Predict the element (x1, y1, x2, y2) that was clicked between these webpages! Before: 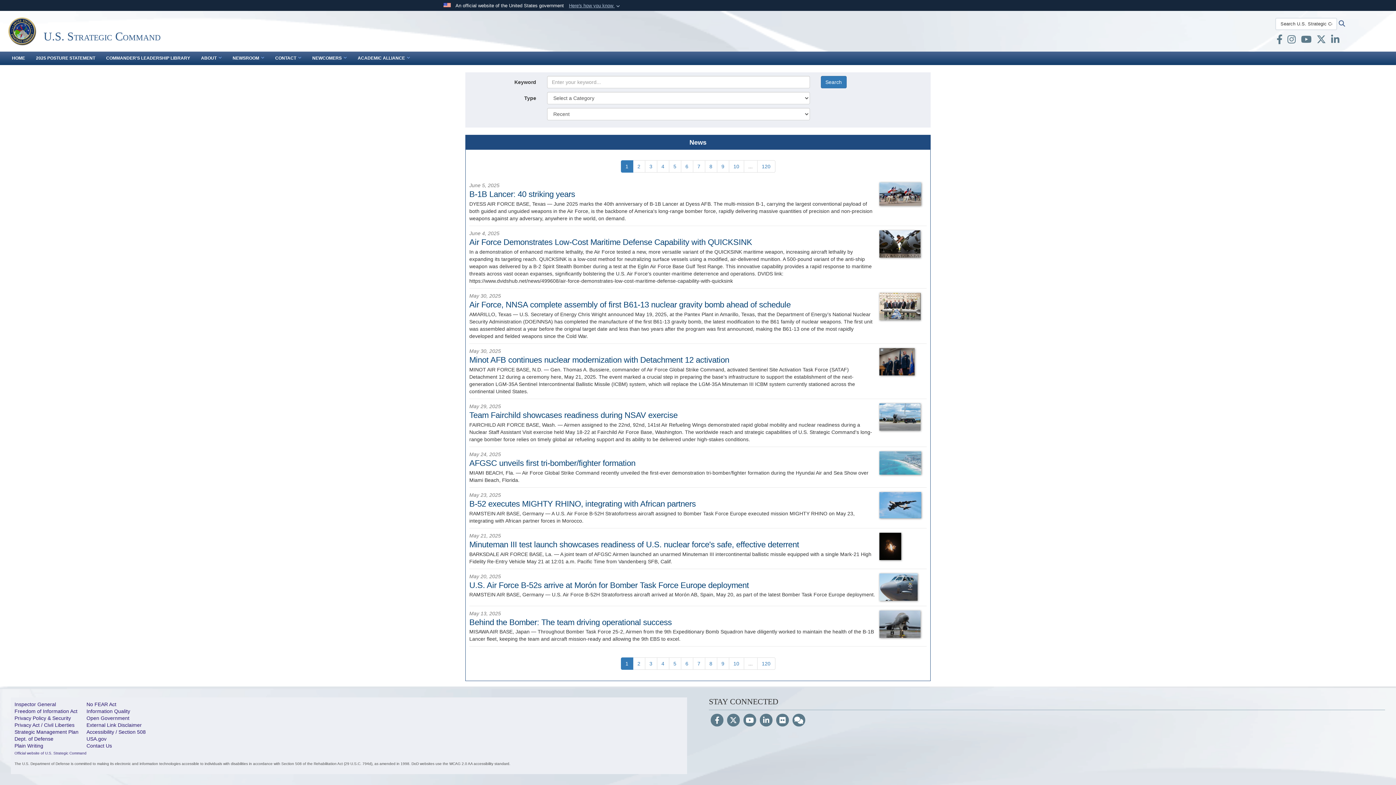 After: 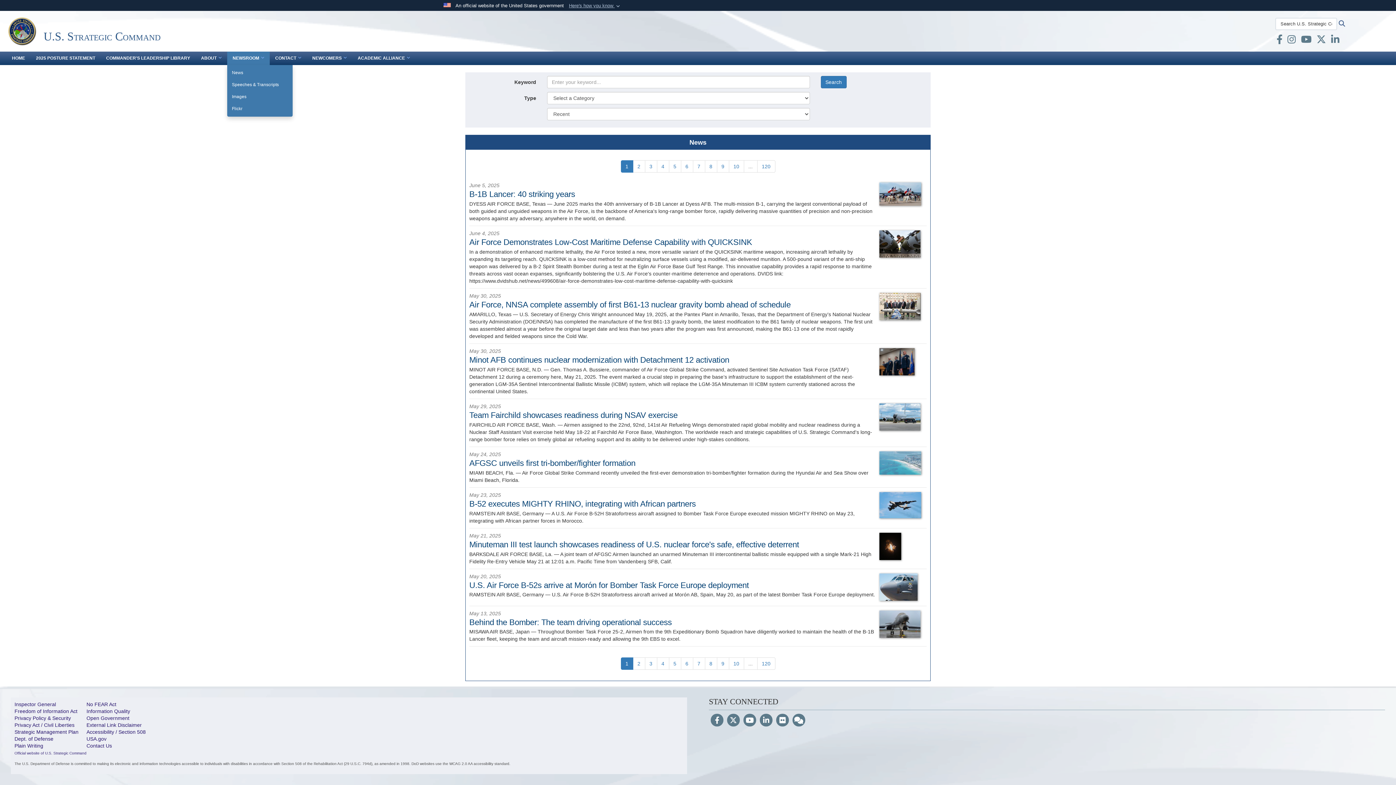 Action: bbox: (227, 51, 269, 65) label: NEWSROOM